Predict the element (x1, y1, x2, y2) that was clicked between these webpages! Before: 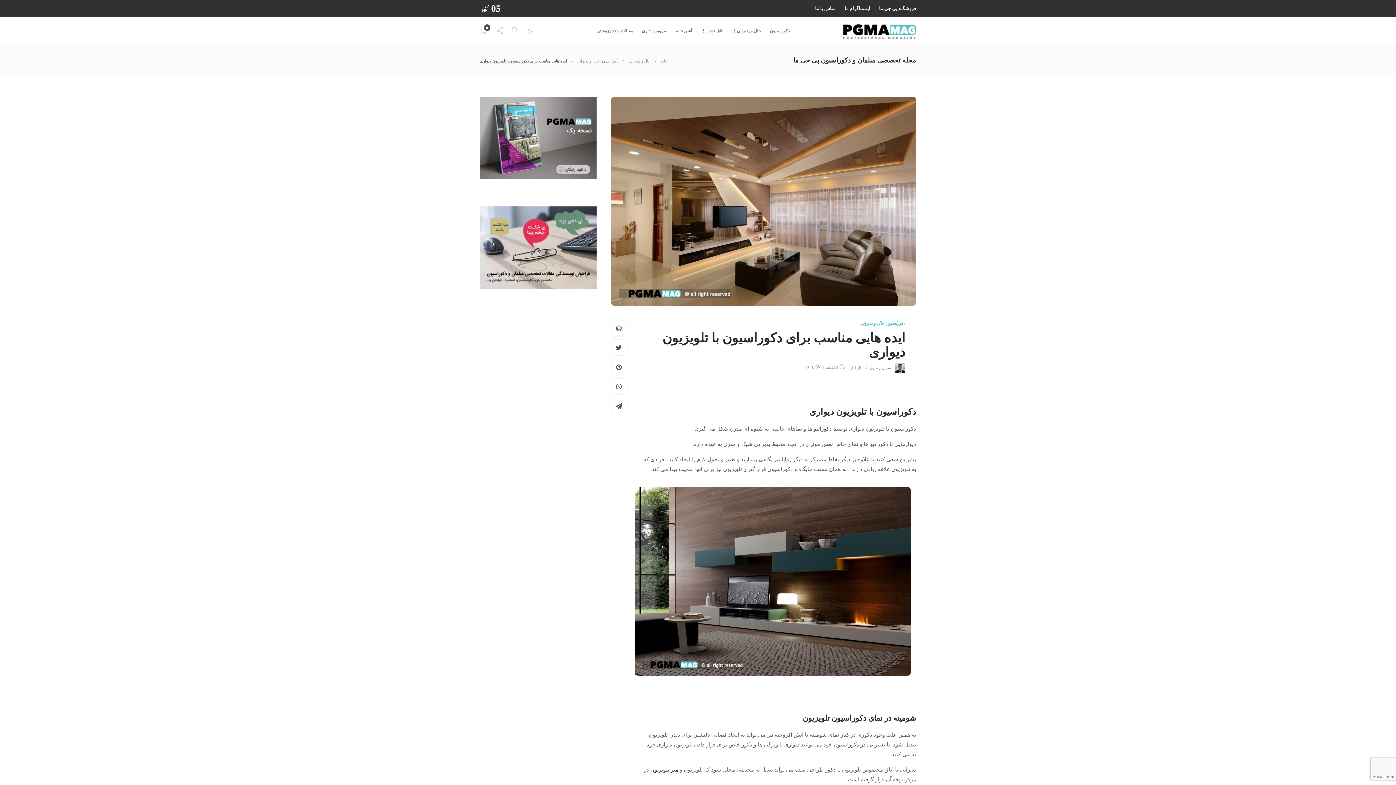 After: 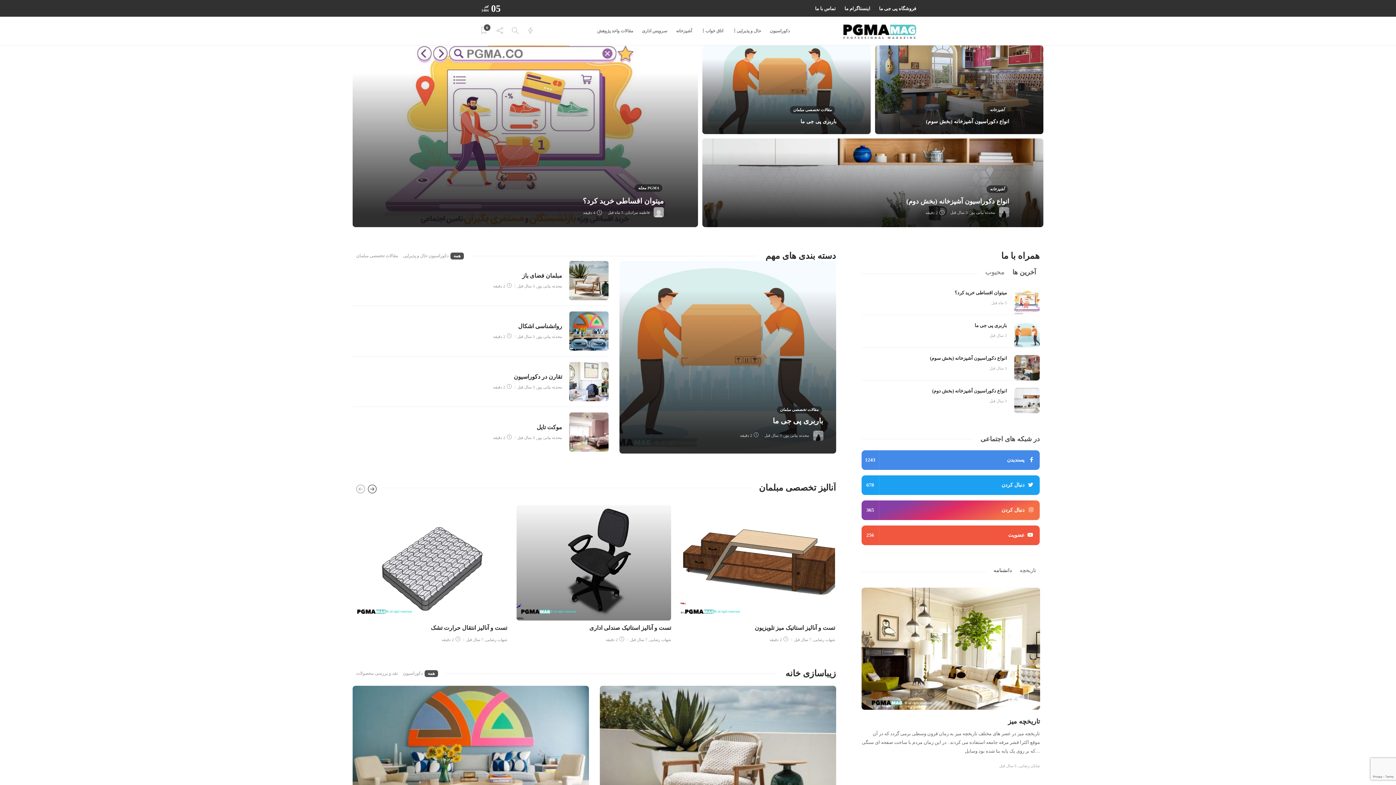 Action: bbox: (660, 58, 667, 63) label: خانه